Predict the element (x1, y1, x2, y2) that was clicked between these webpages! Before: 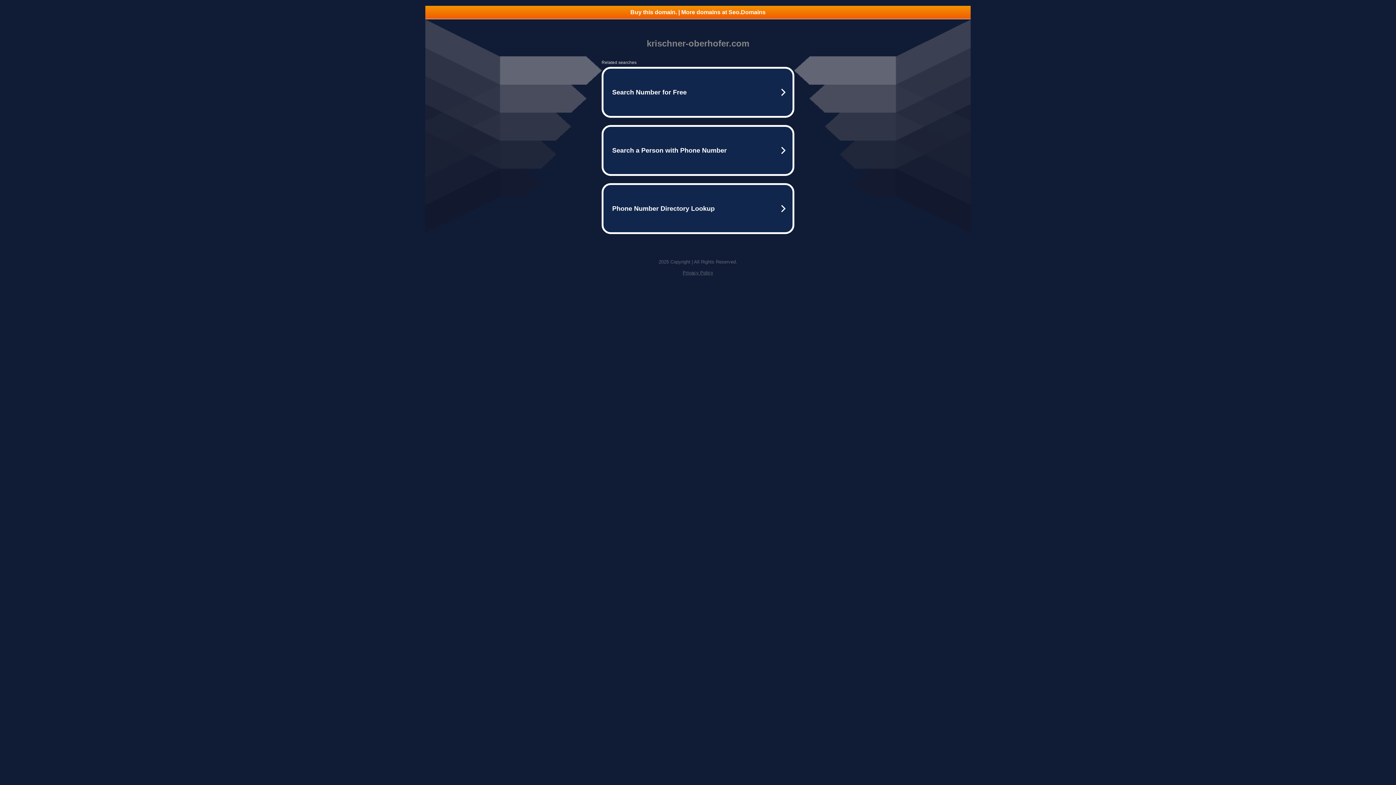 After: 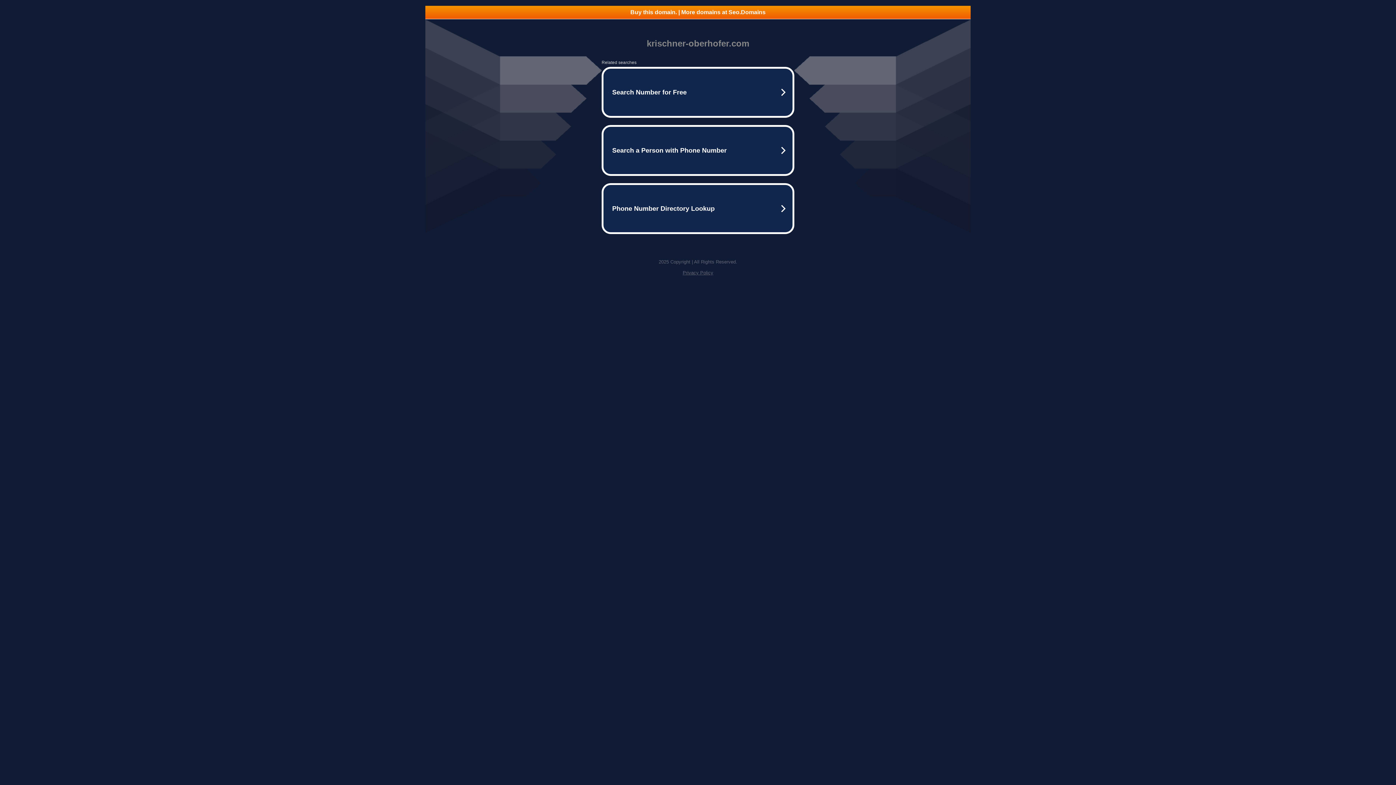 Action: label: Privacy Policy bbox: (682, 270, 713, 275)